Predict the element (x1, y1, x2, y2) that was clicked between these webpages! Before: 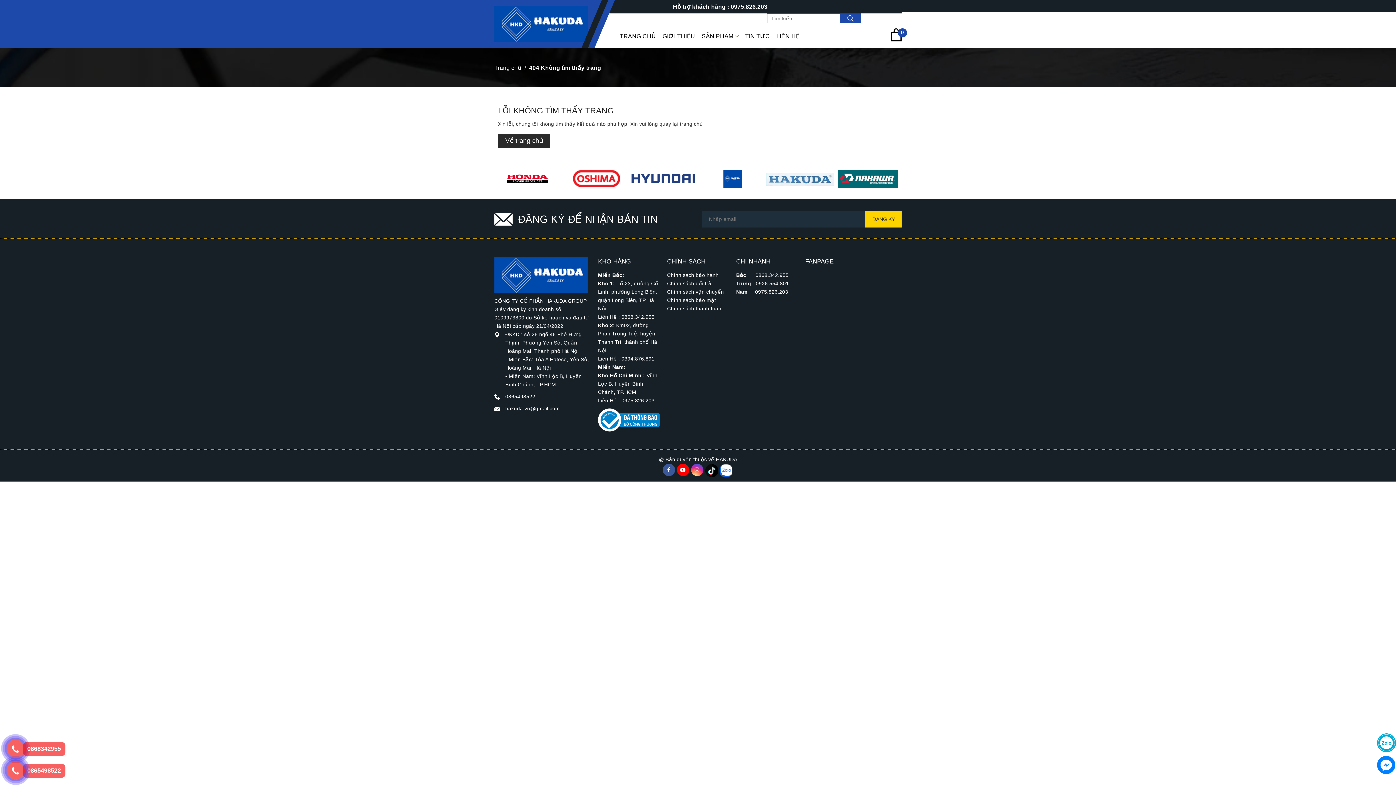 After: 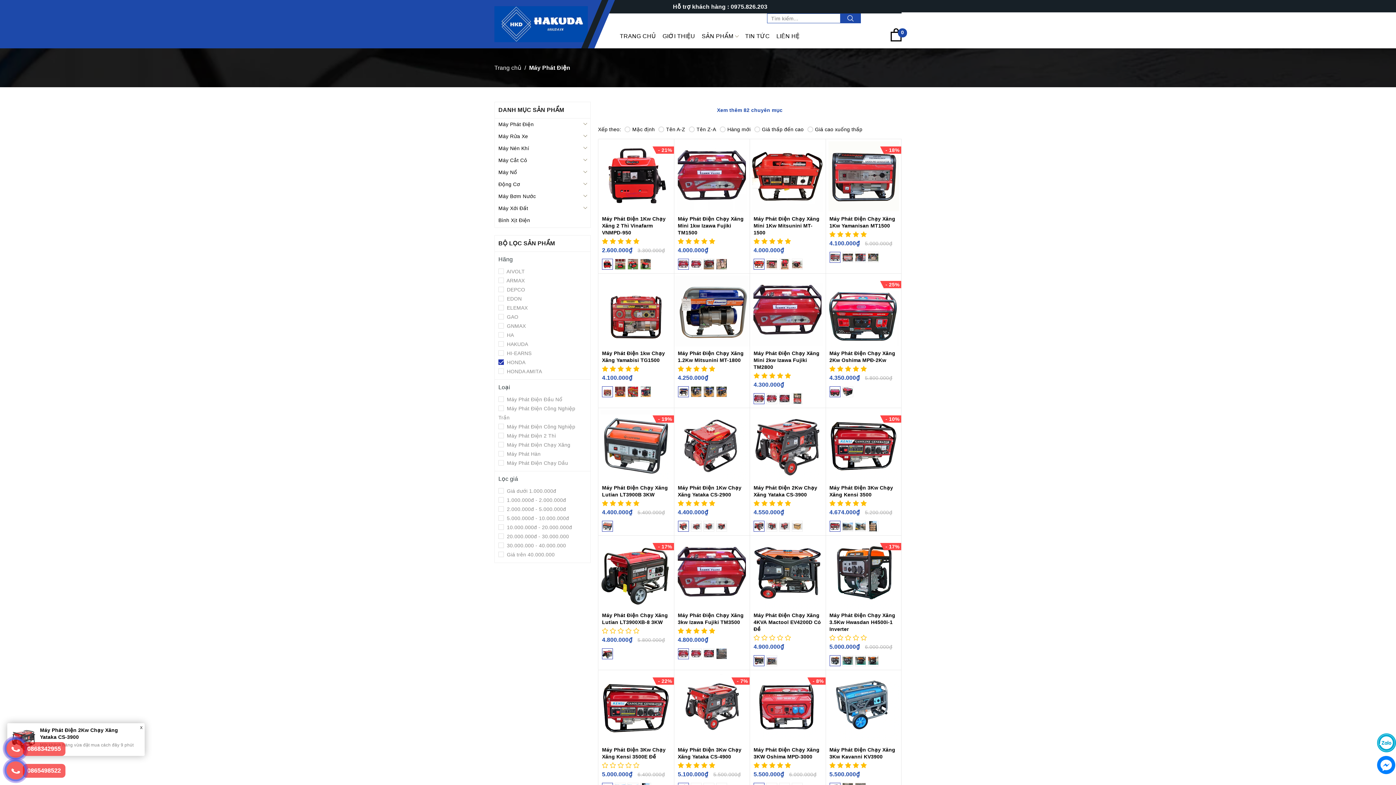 Action: bbox: (494, 170, 562, 188)